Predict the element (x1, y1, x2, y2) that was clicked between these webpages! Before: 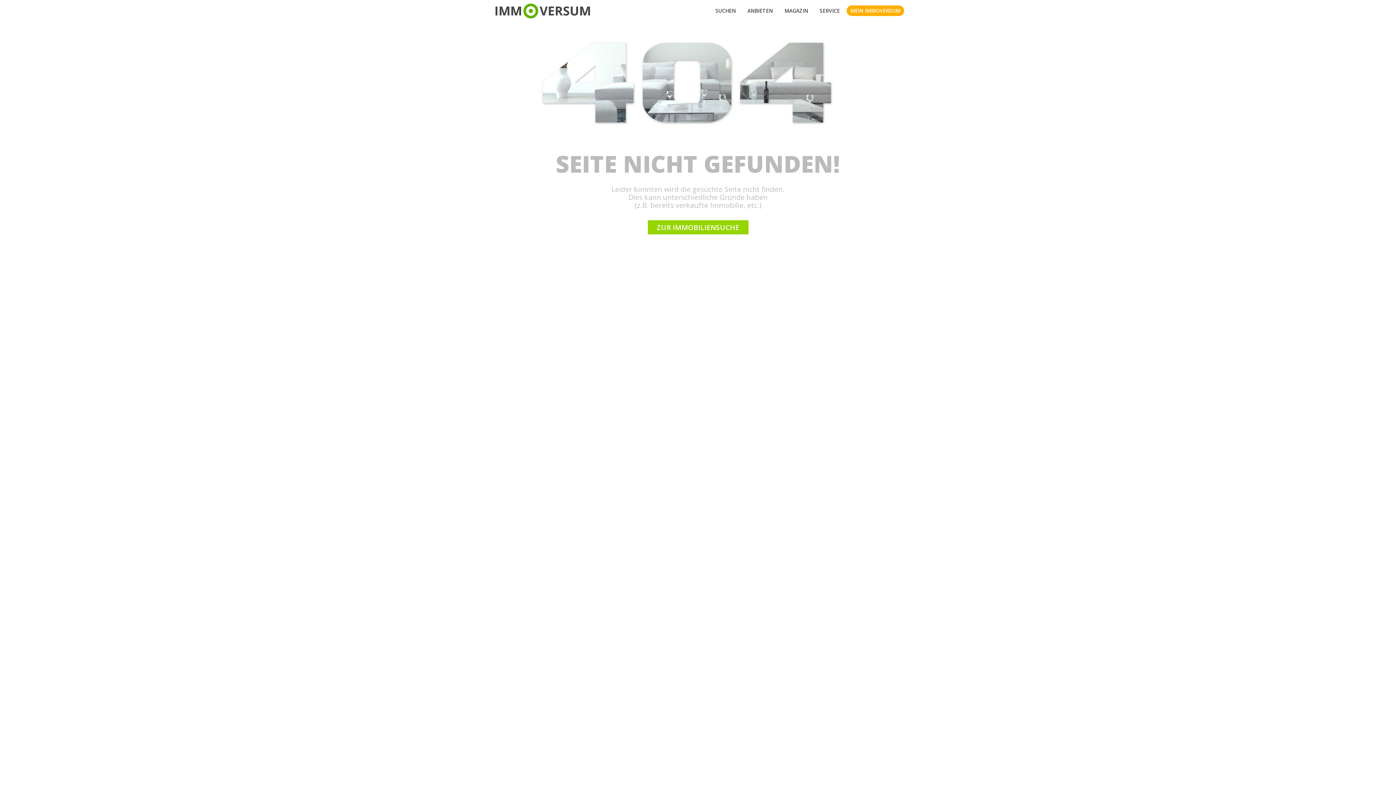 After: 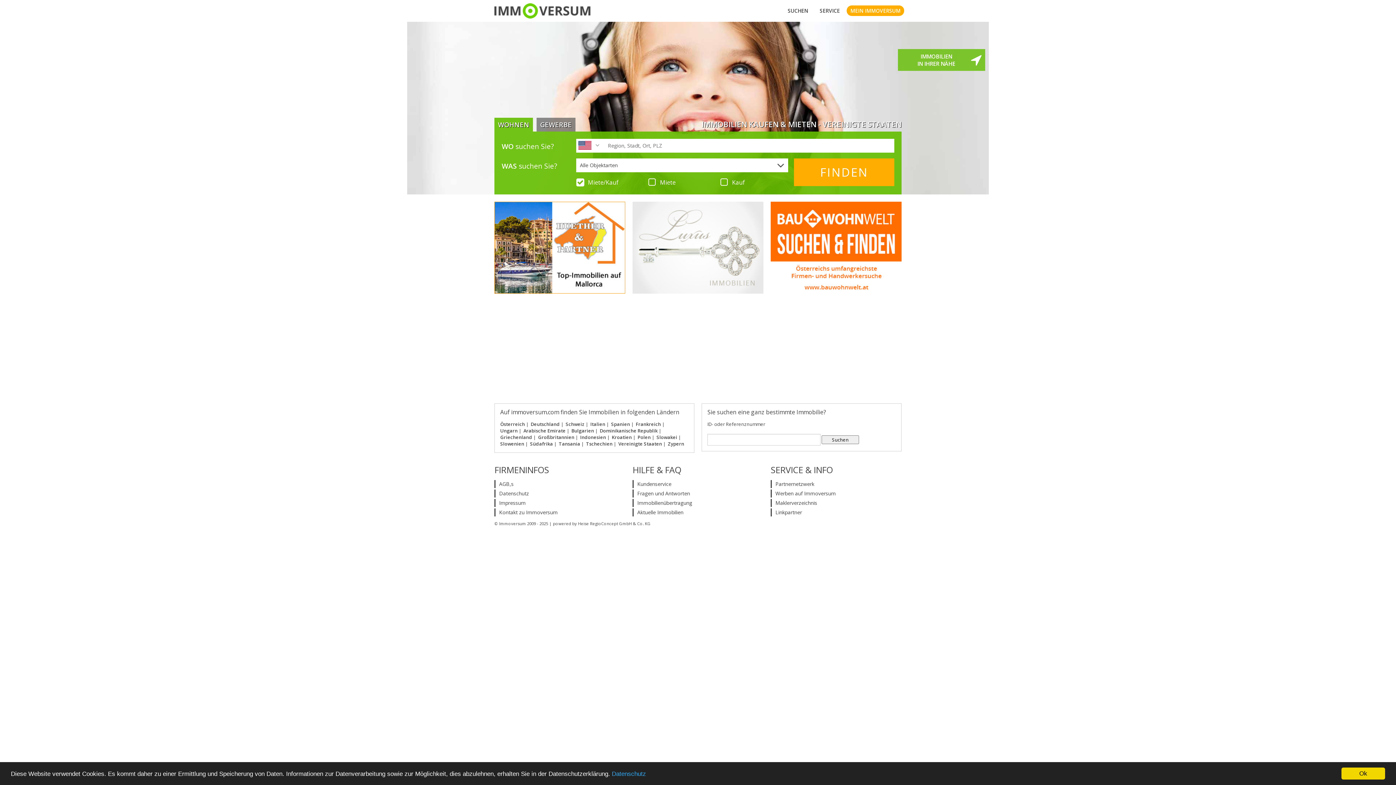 Action: bbox: (709, 0, 741, 21) label: SUCHEN